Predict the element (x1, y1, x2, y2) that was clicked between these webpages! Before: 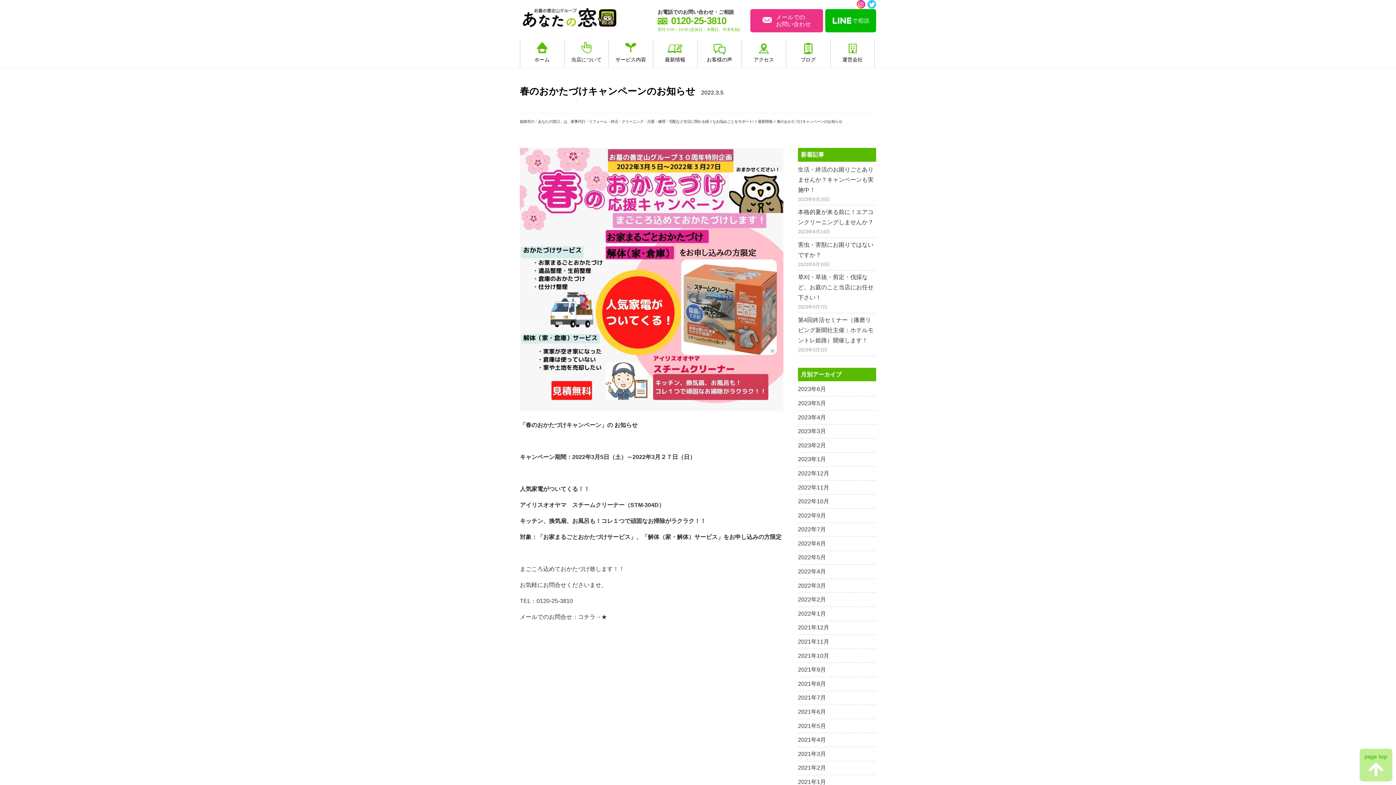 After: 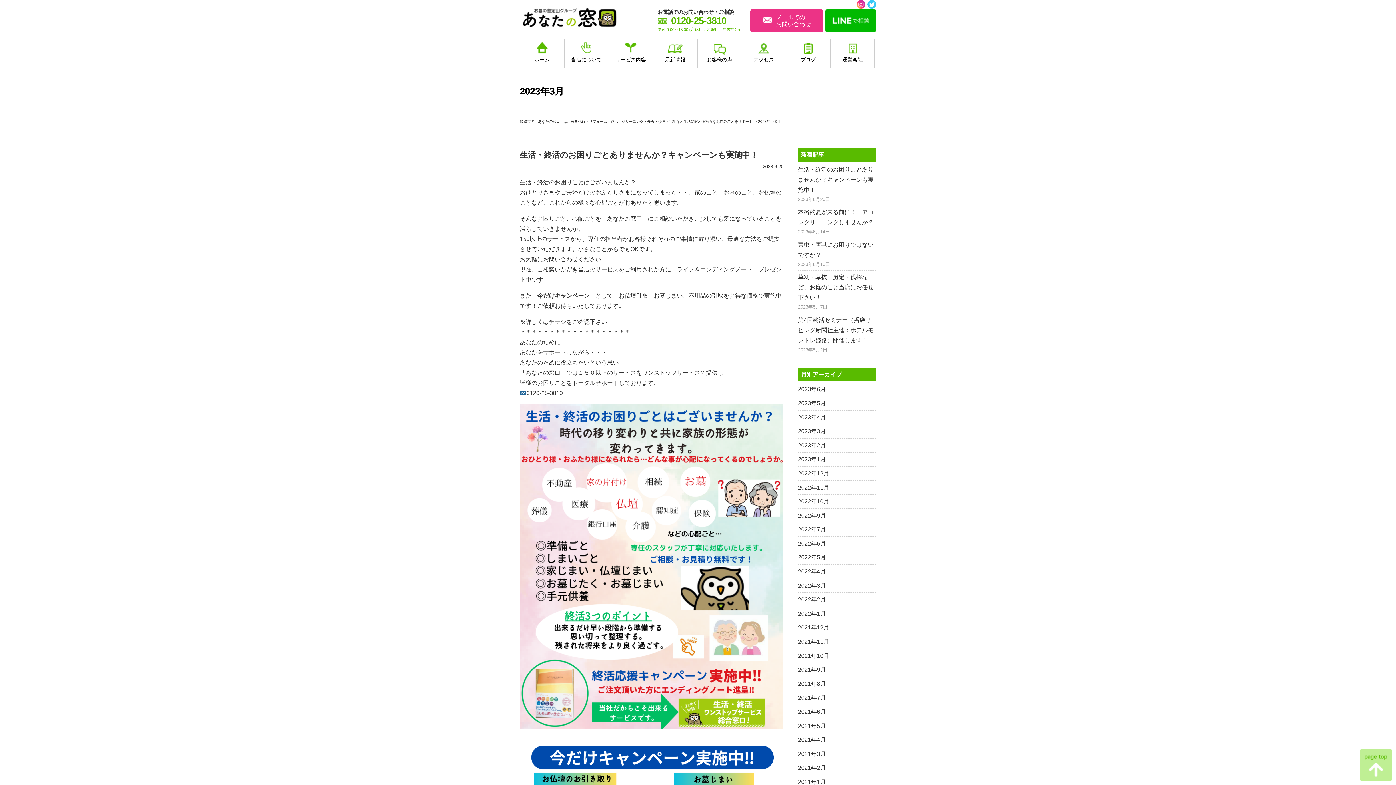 Action: label: 2023年3月 bbox: (798, 428, 826, 434)